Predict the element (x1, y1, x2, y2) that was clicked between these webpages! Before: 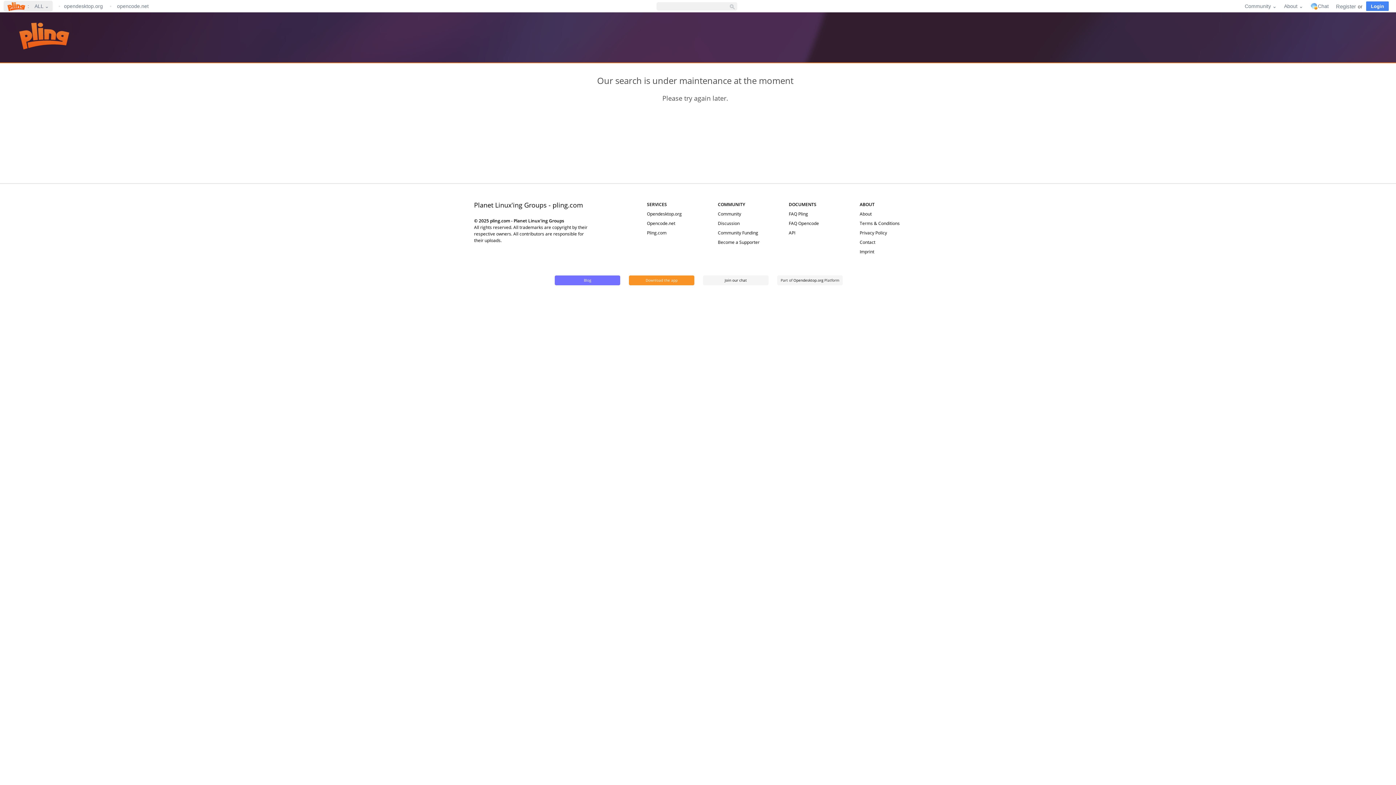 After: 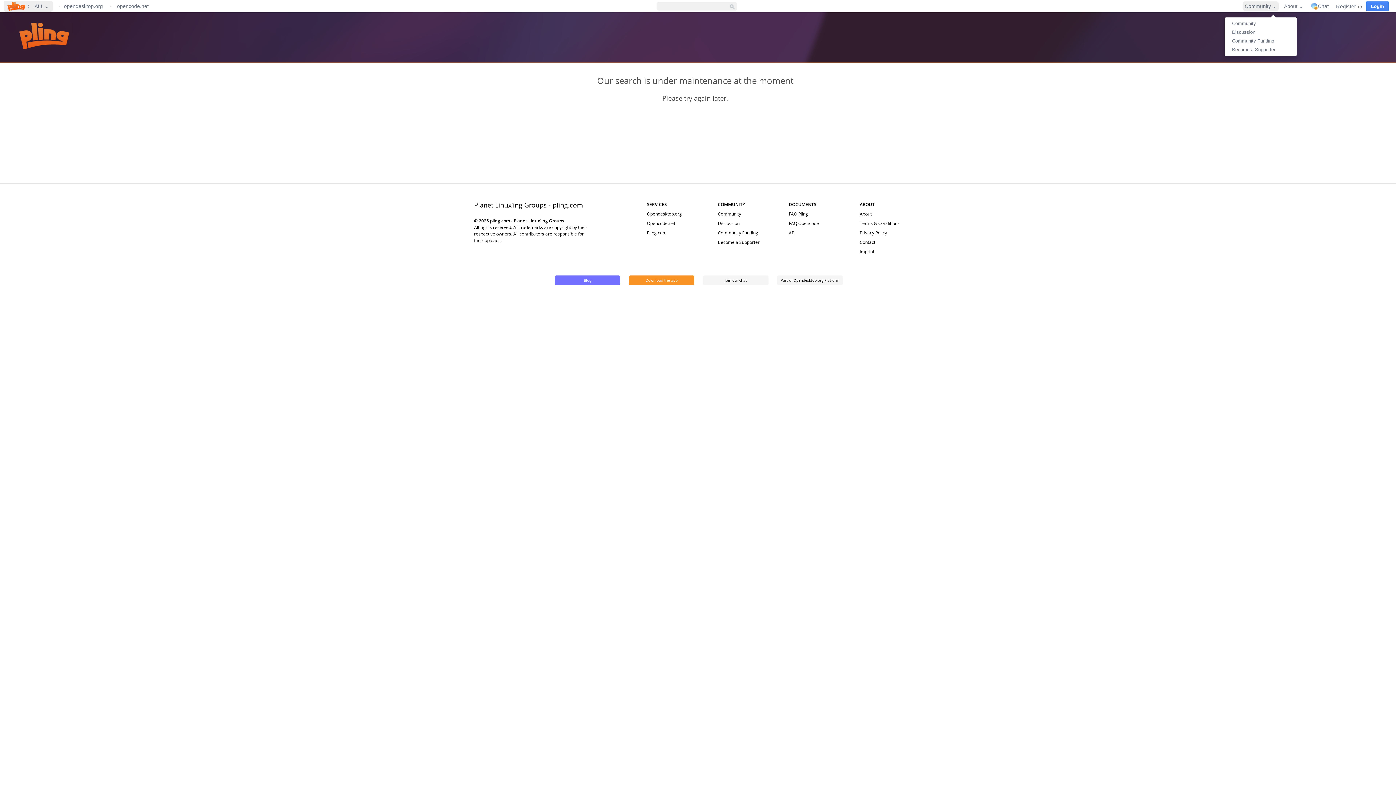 Action: bbox: (1243, 1, 1278, 10) label: Community ⌄